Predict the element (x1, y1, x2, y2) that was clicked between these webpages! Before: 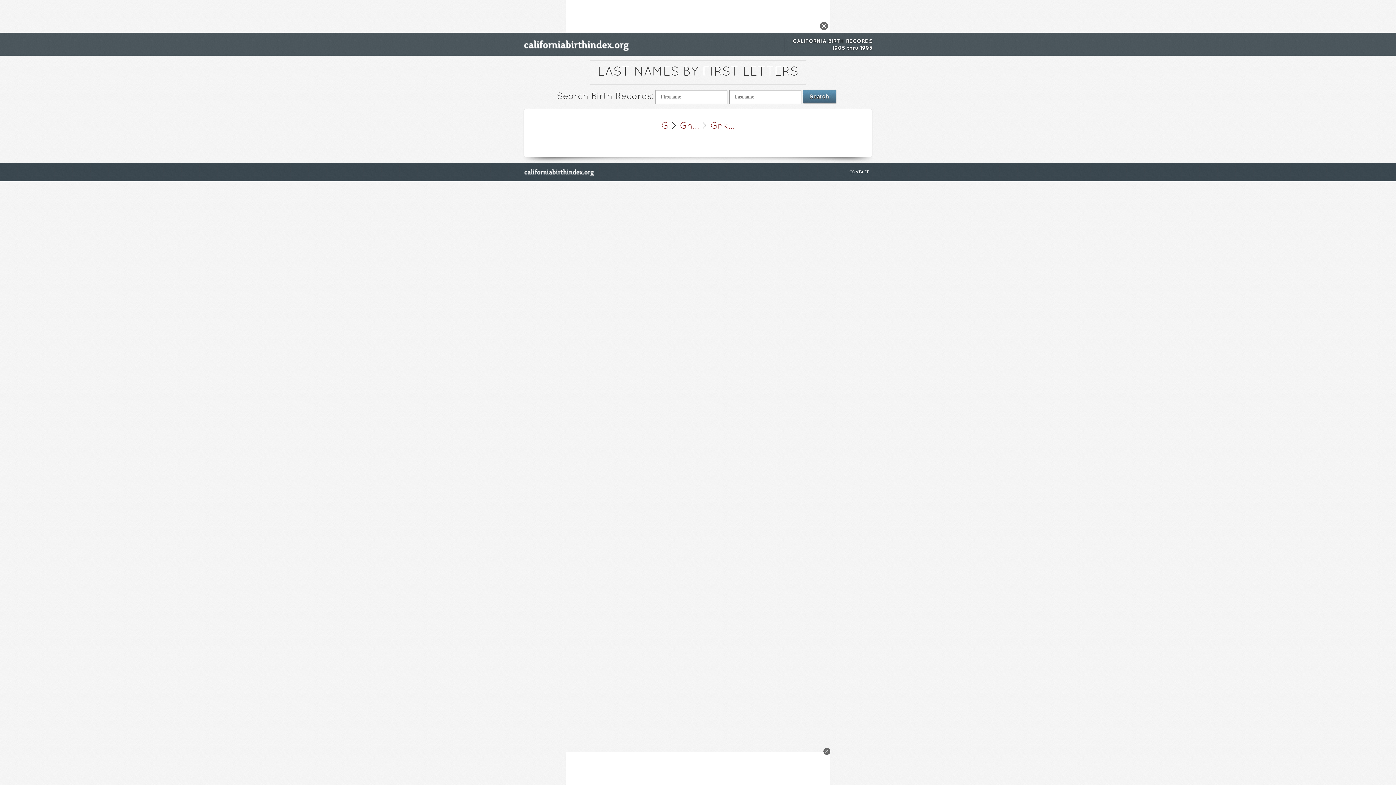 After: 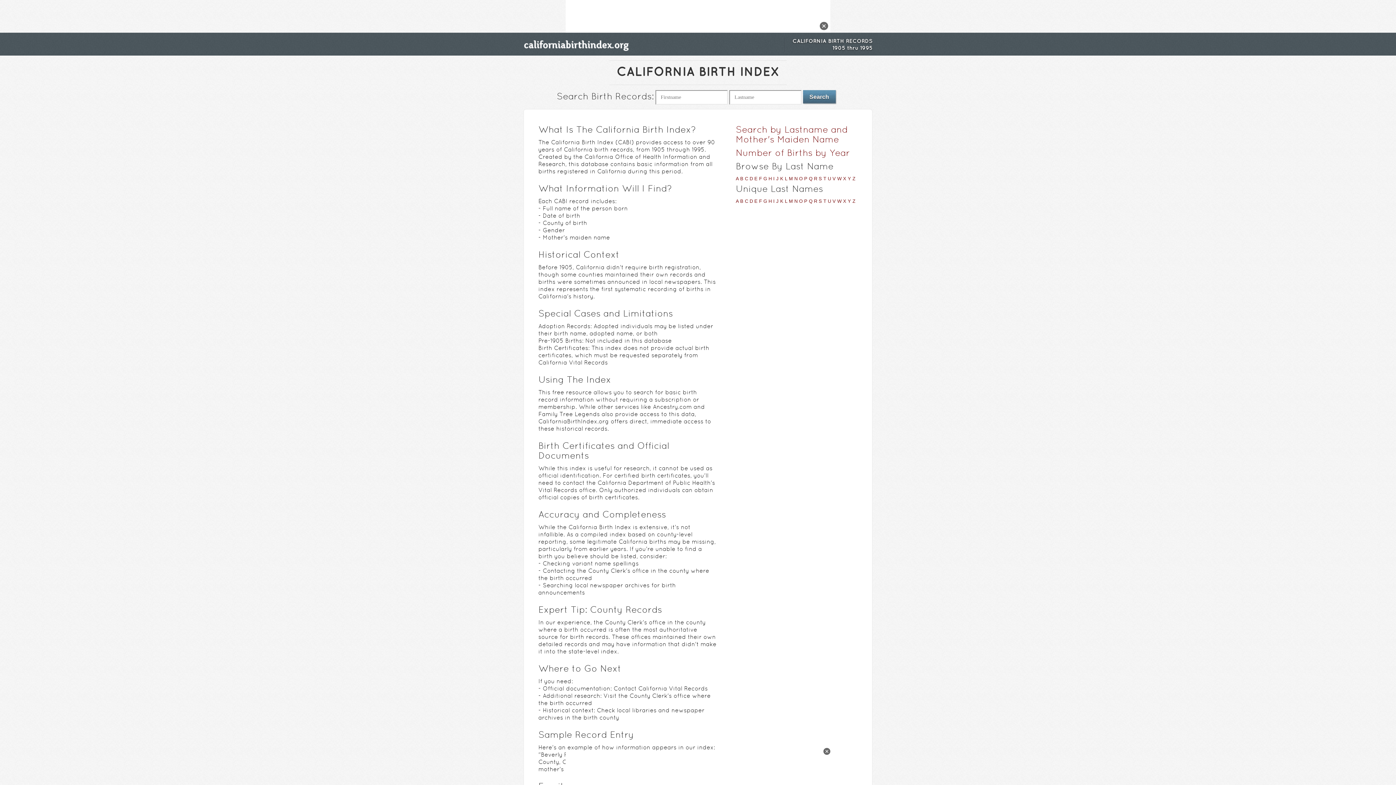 Action: bbox: (523, 163, 594, 181)